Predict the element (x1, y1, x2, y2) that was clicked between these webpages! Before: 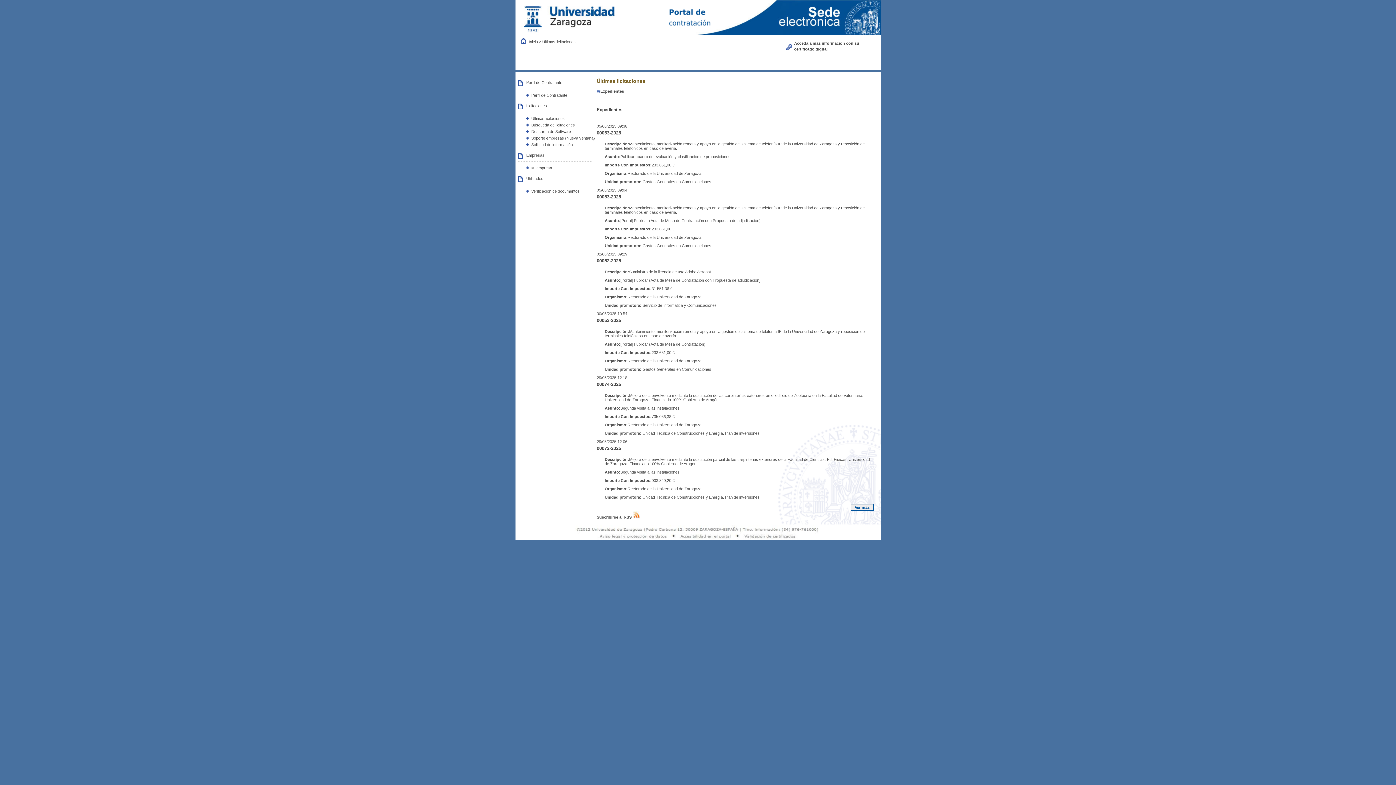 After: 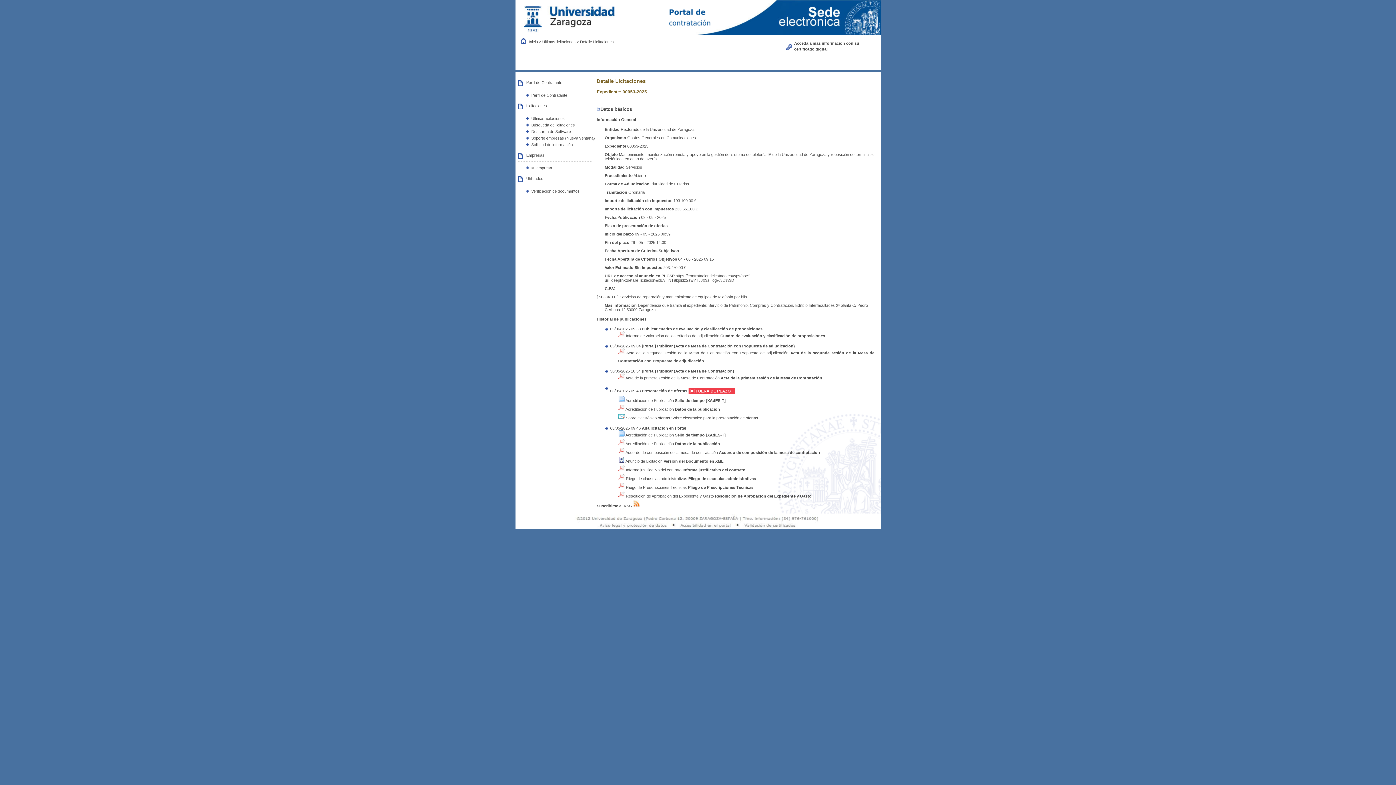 Action: bbox: (596, 130, 621, 135) label: 00053-2025